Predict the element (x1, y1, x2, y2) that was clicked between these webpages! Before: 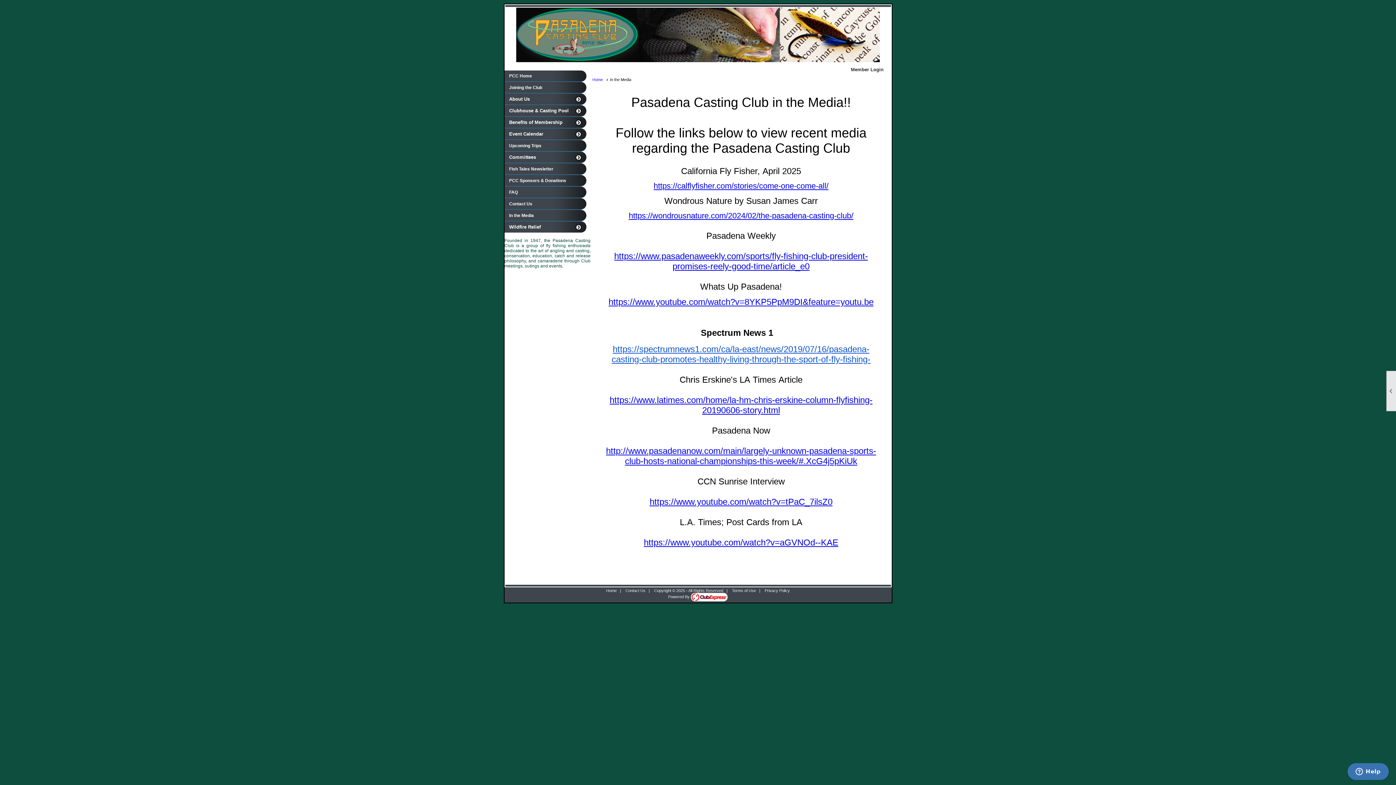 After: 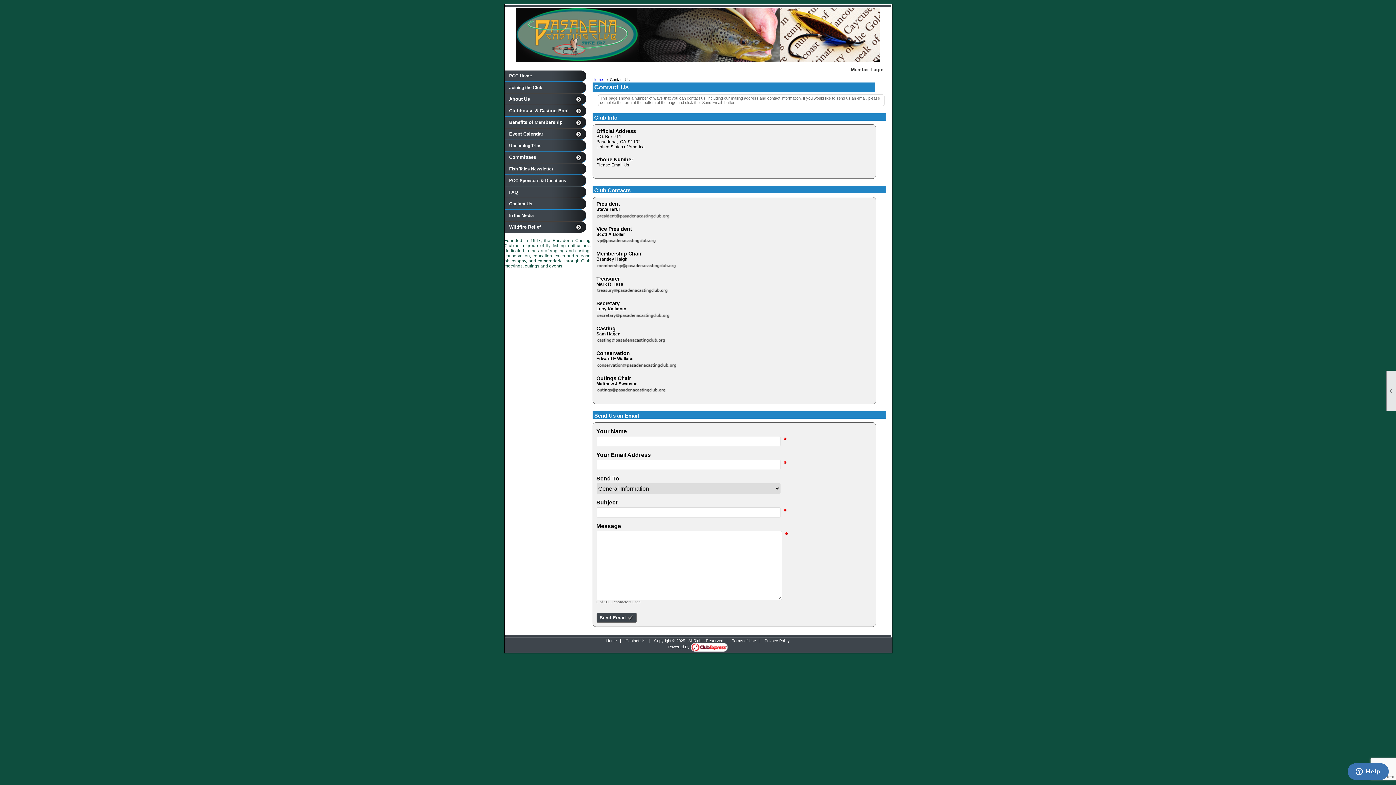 Action: label: Contact Us bbox: (625, 588, 645, 593)